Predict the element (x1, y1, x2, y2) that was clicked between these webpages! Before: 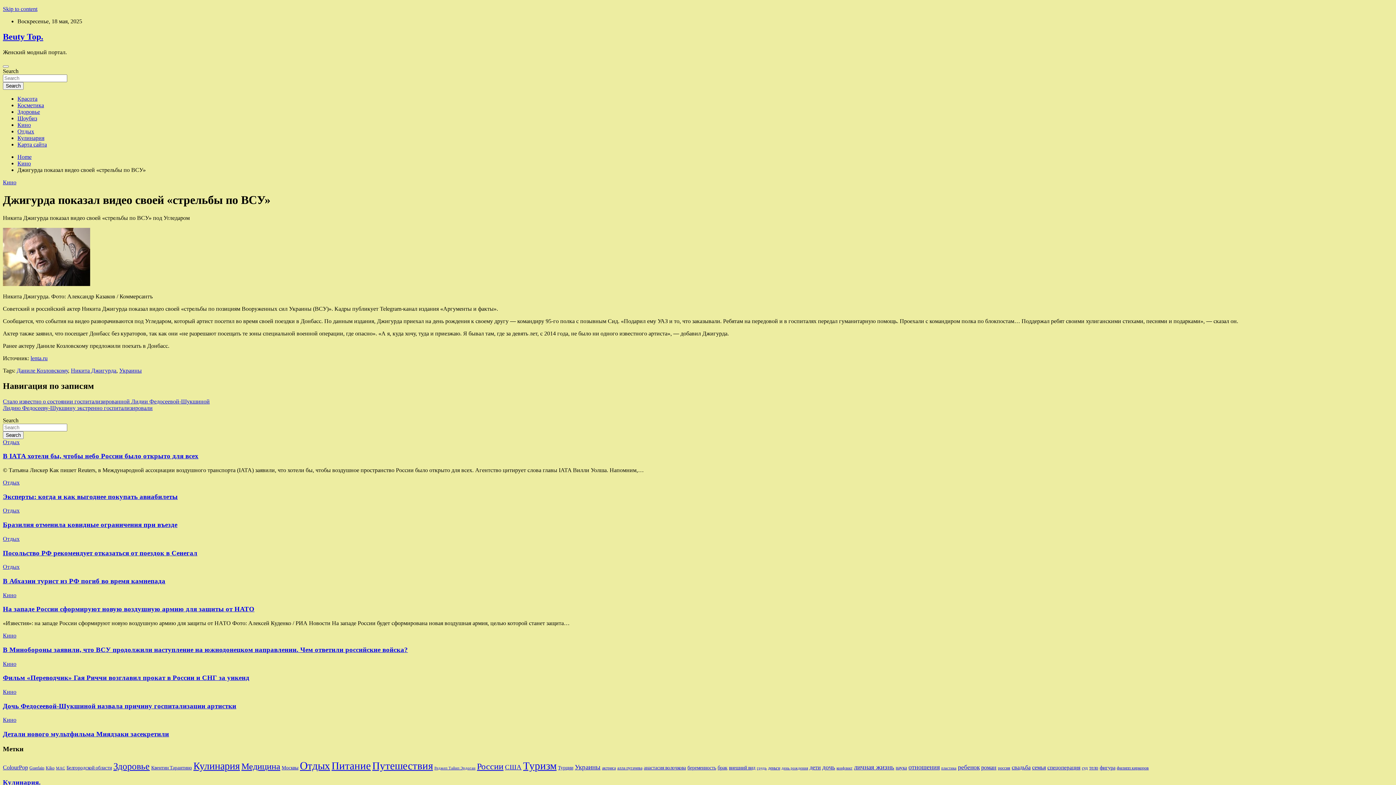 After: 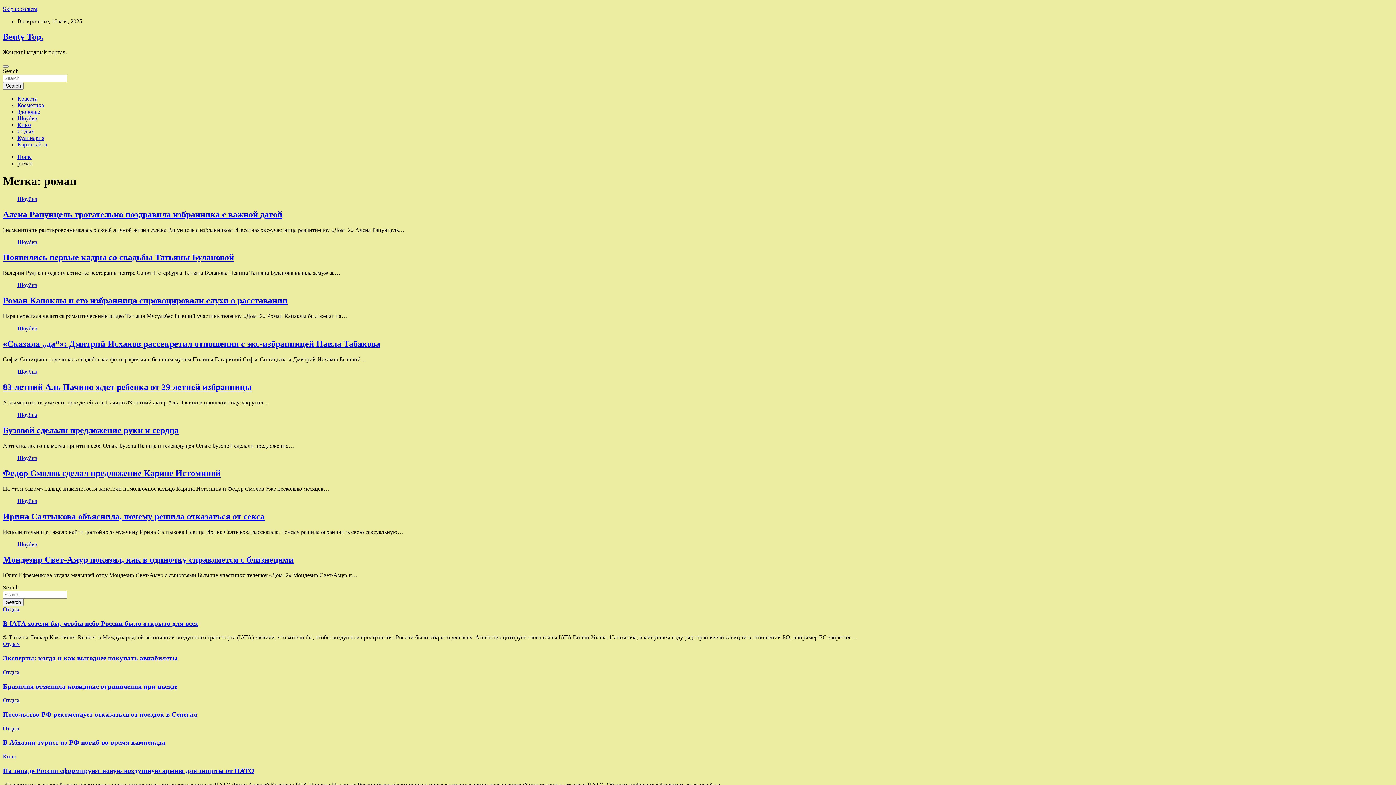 Action: label: роман (9 элементов) bbox: (981, 764, 996, 770)